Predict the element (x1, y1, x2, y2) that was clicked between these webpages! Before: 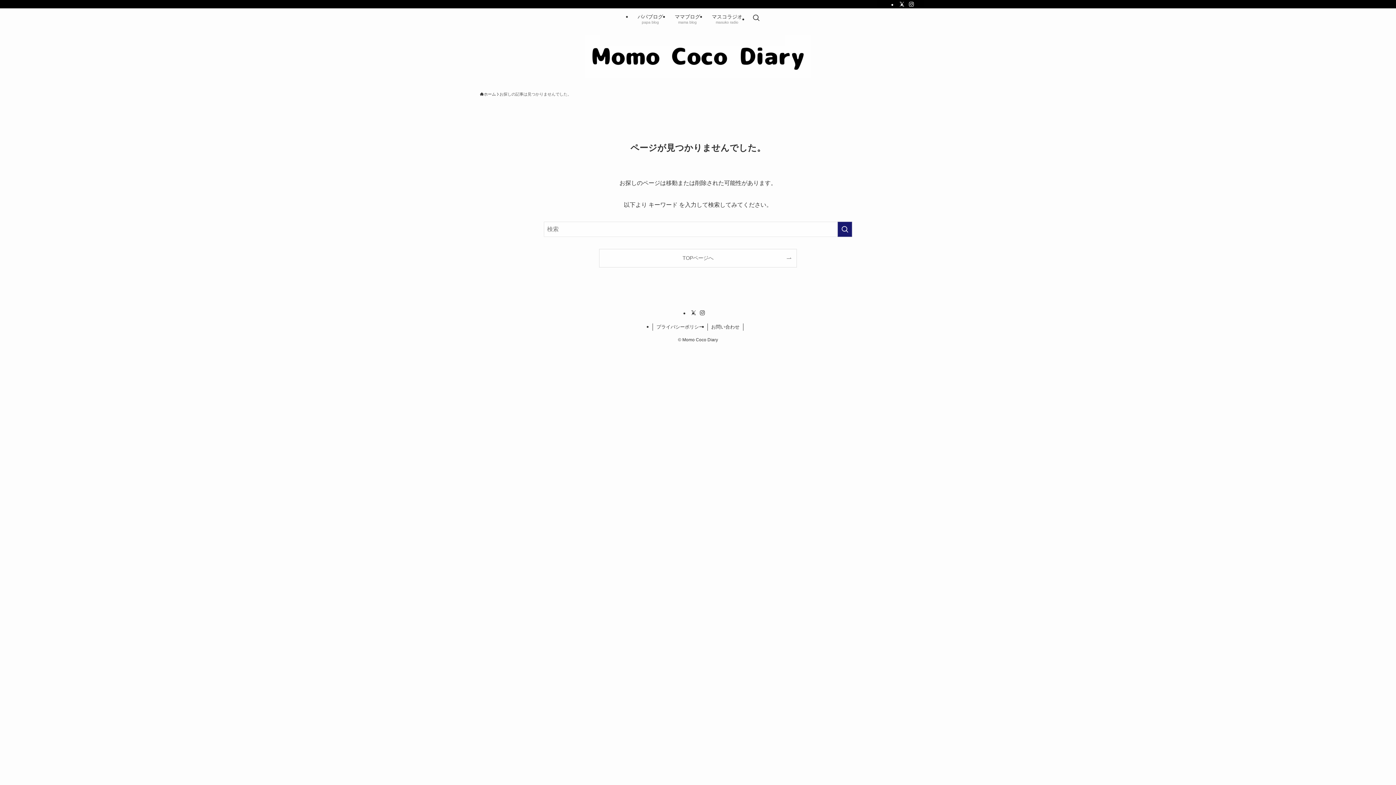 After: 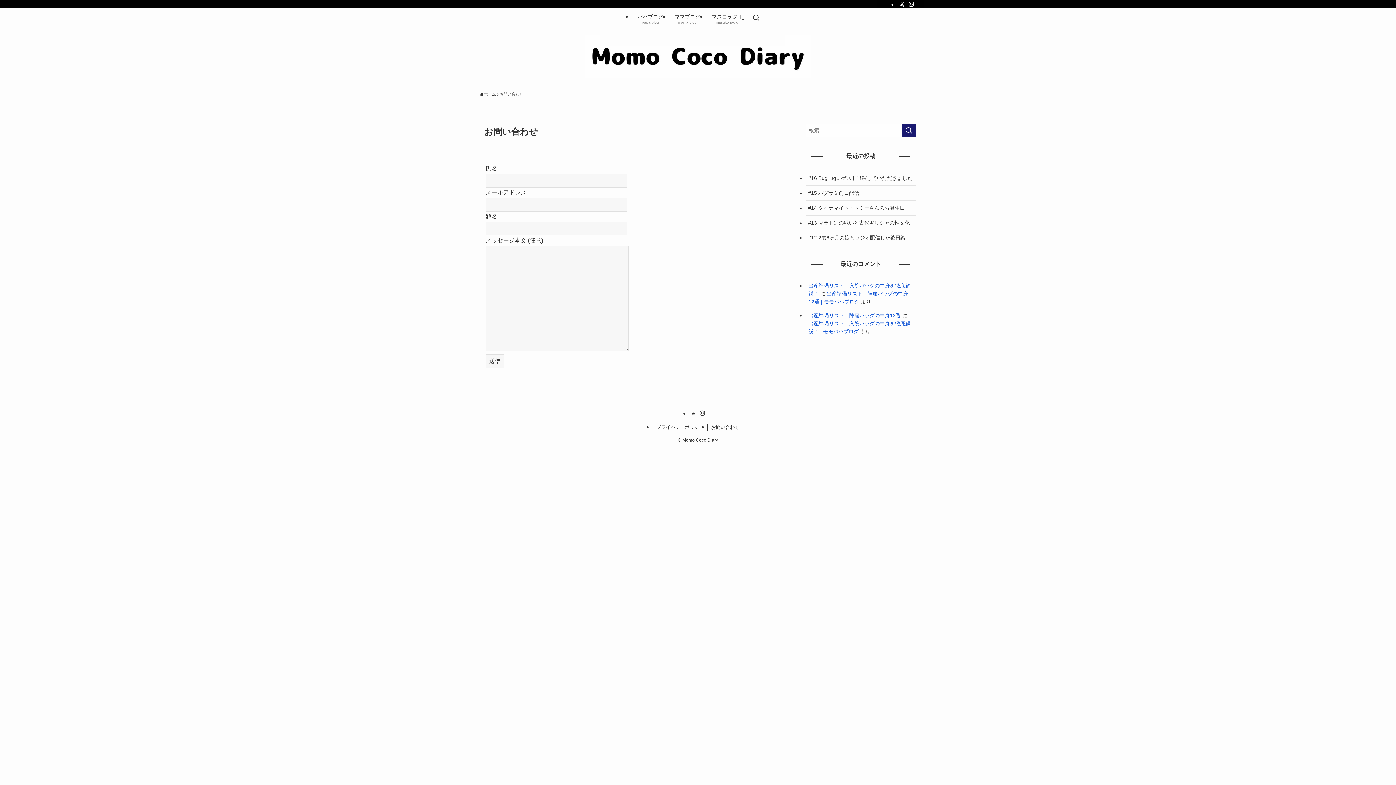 Action: label: お問い合わせ bbox: (707, 323, 743, 330)